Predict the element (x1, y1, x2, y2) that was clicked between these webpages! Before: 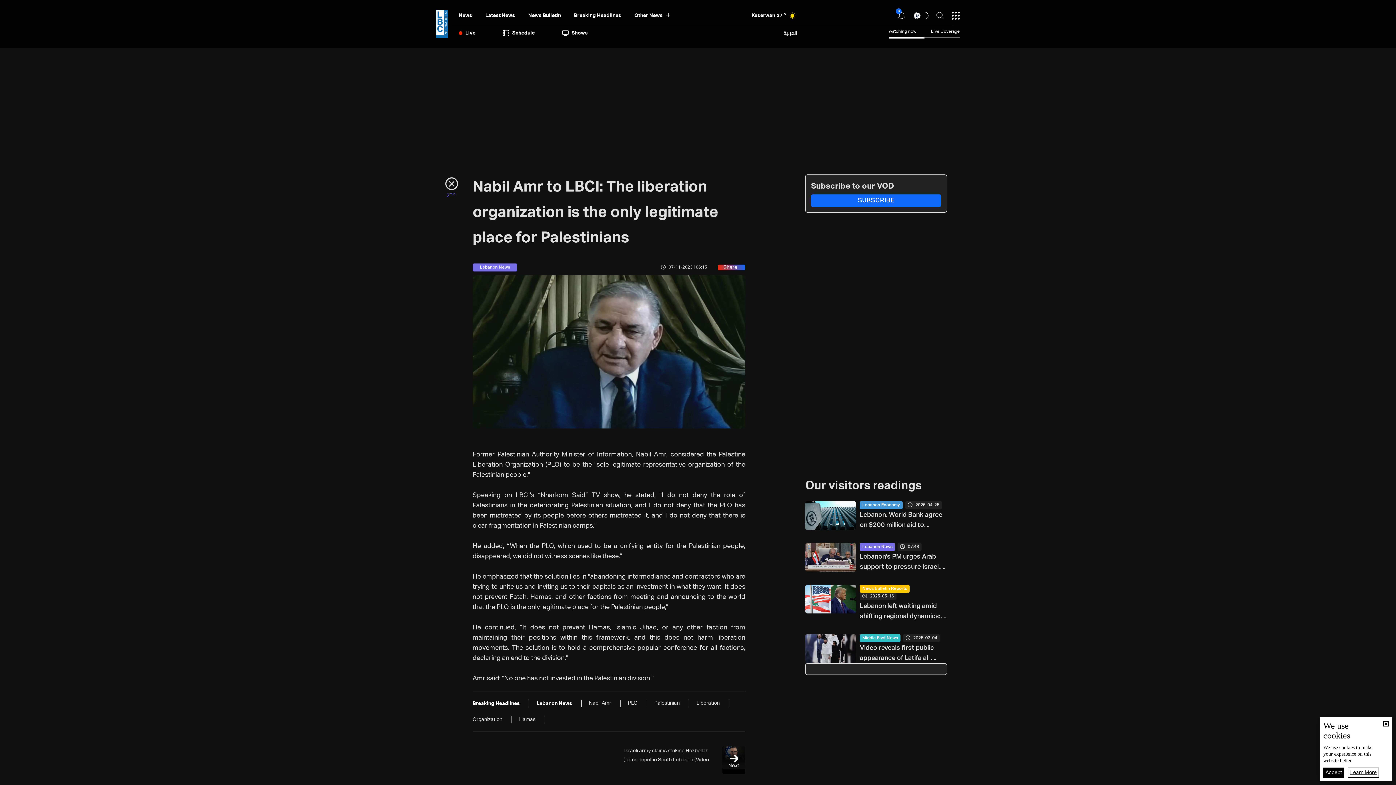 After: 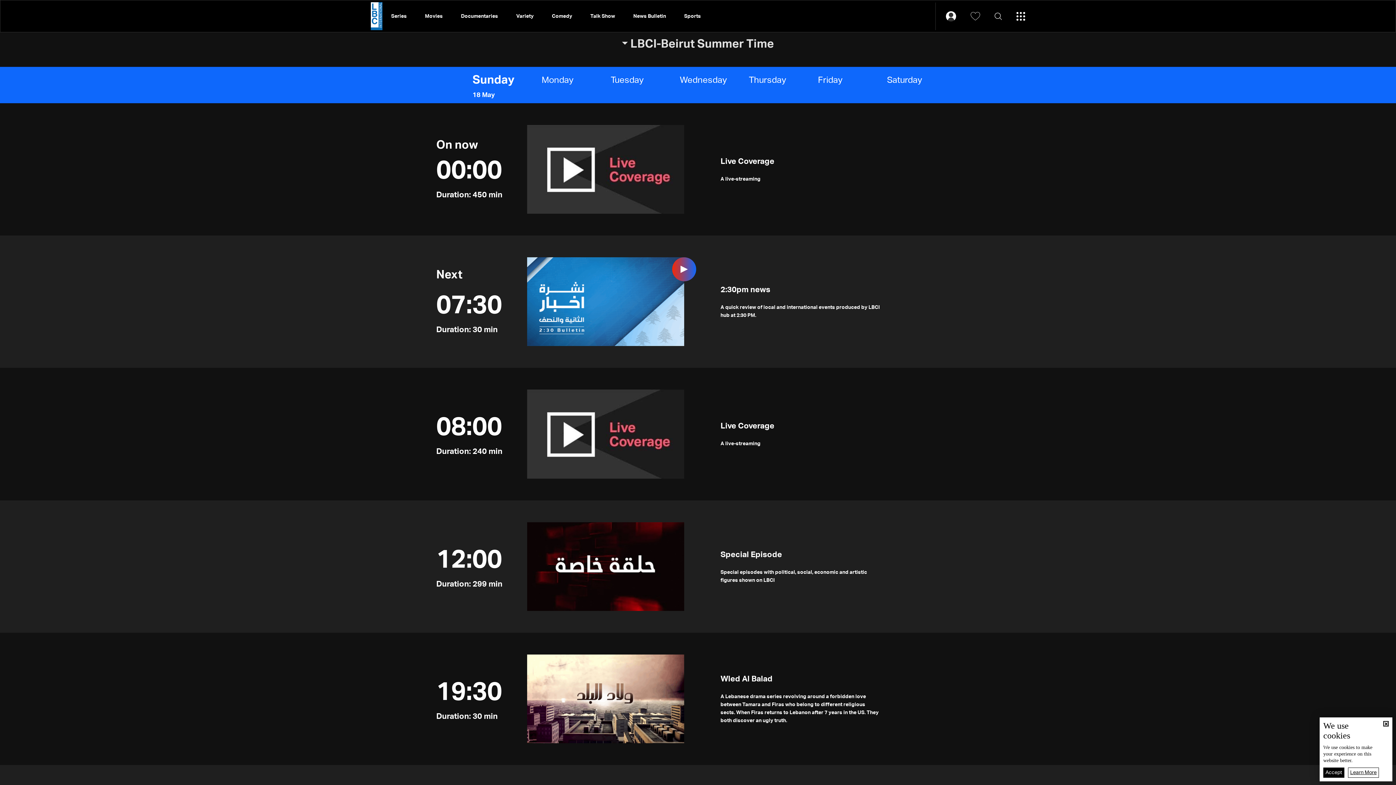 Action: label: Schedule bbox: (503, 29, 534, 37)